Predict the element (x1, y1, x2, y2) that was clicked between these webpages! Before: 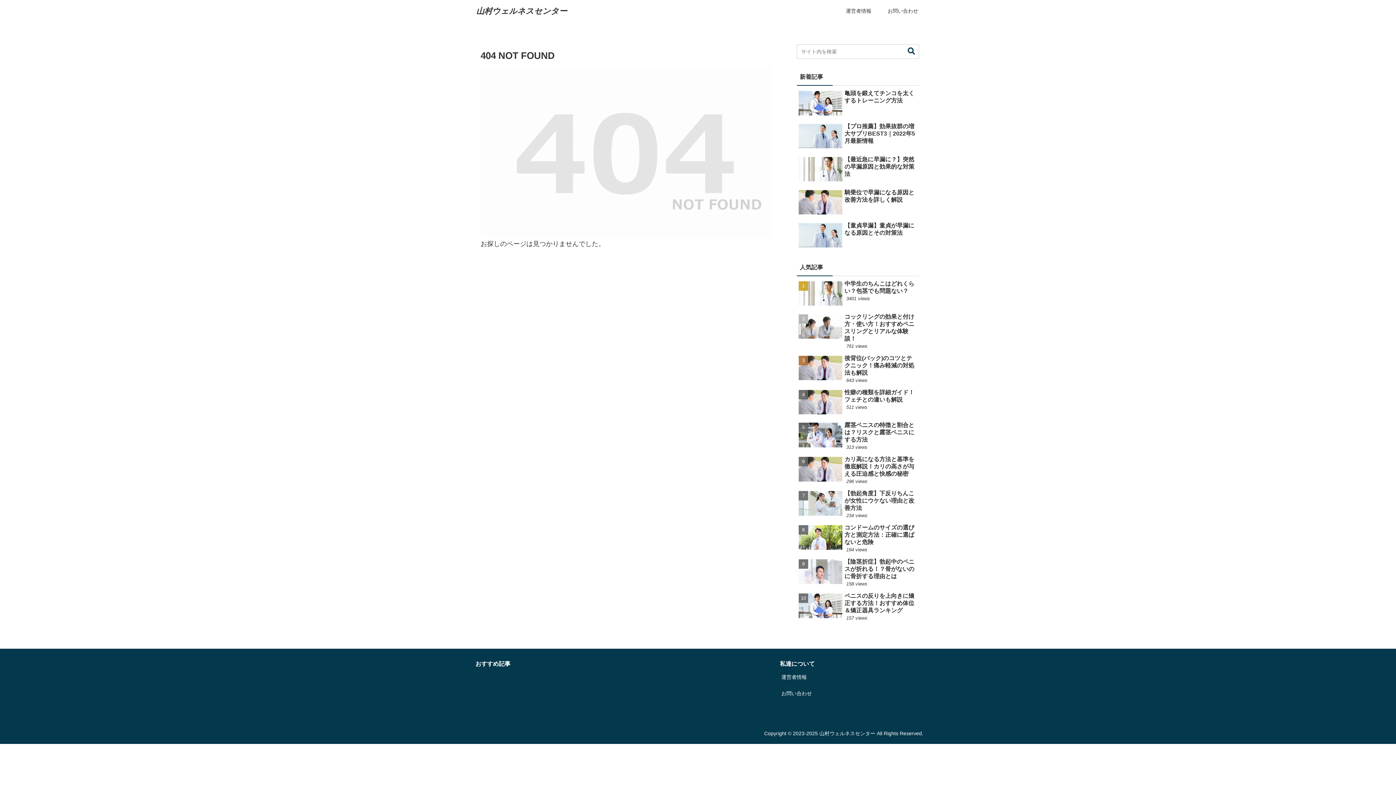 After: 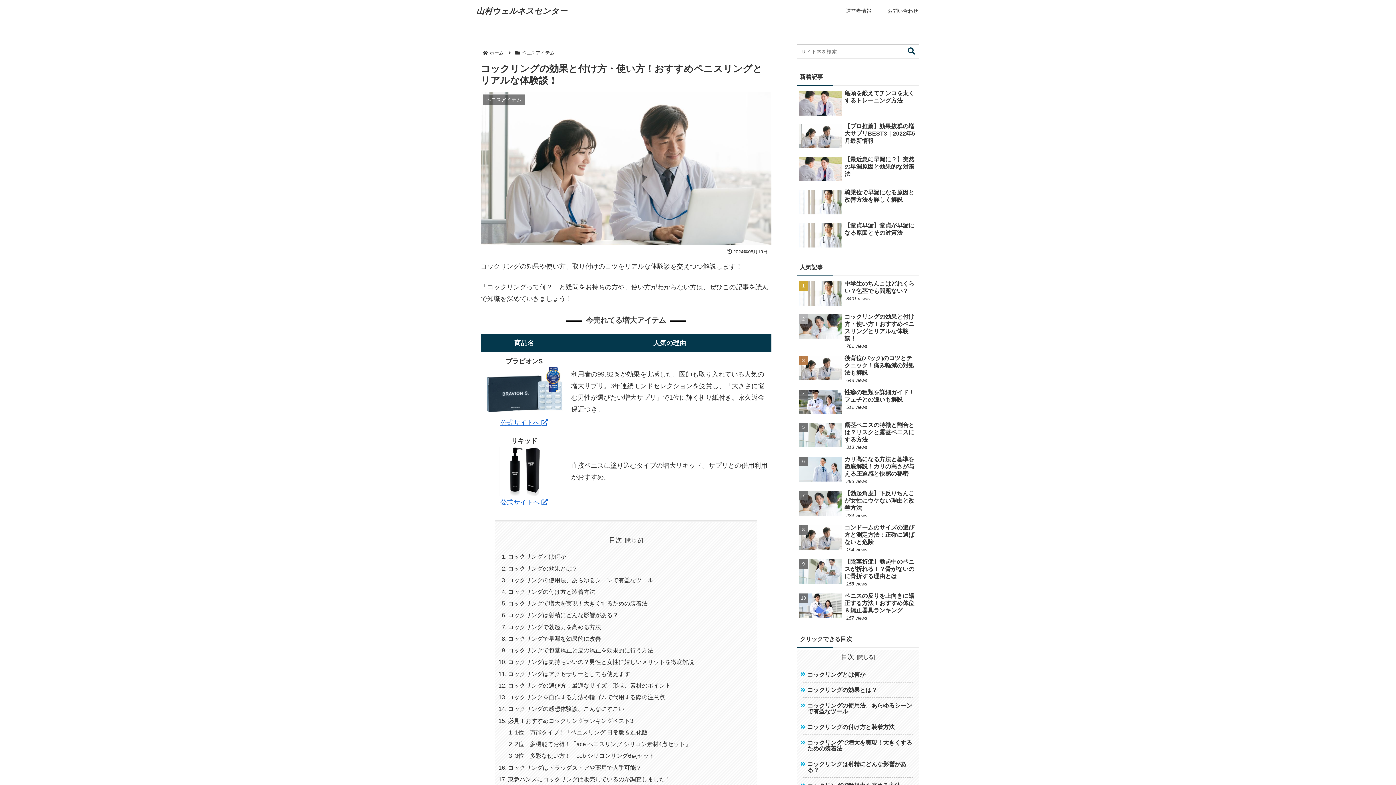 Action: bbox: (797, 311, 919, 351) label: コックリングの効果と付け方・使い方！おすすめペニスリングとリアルな体験談！
761 views